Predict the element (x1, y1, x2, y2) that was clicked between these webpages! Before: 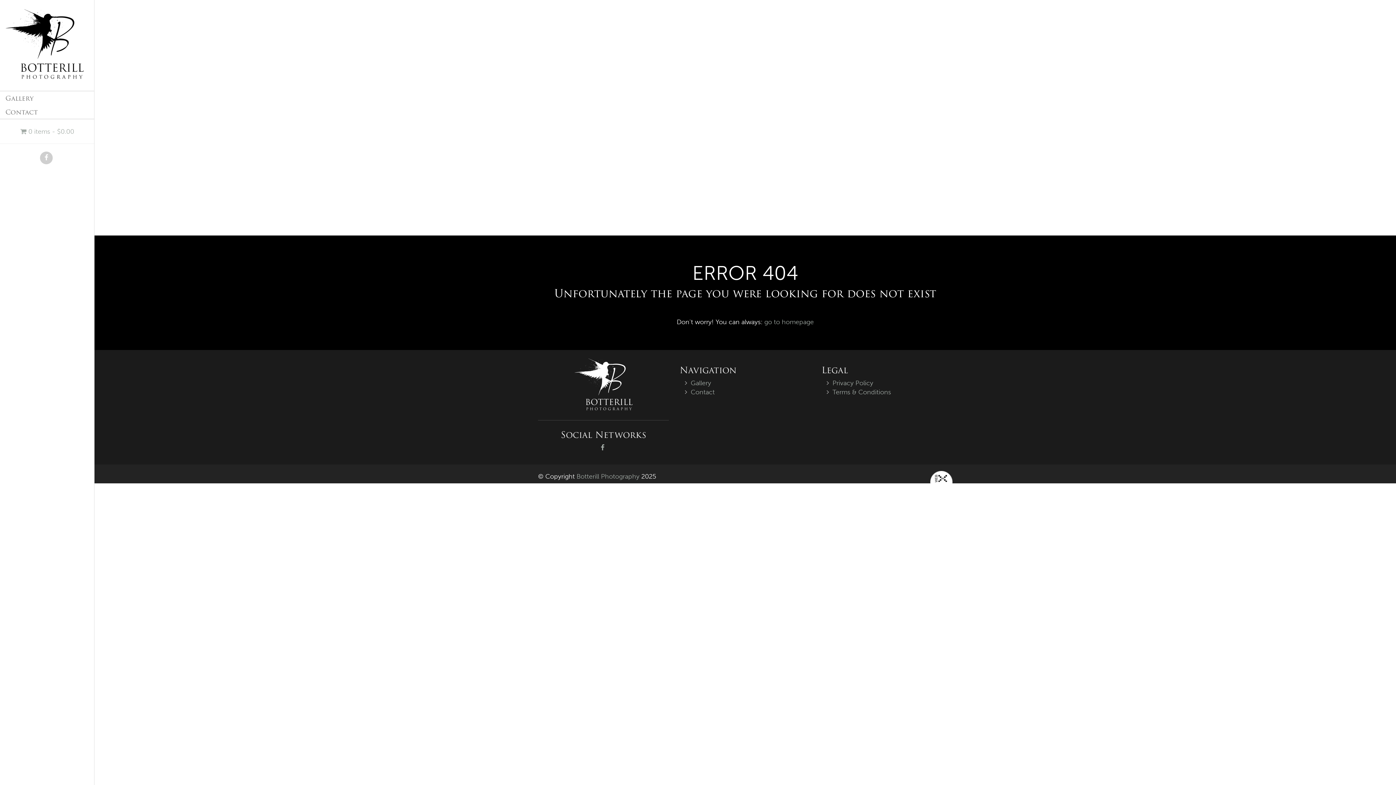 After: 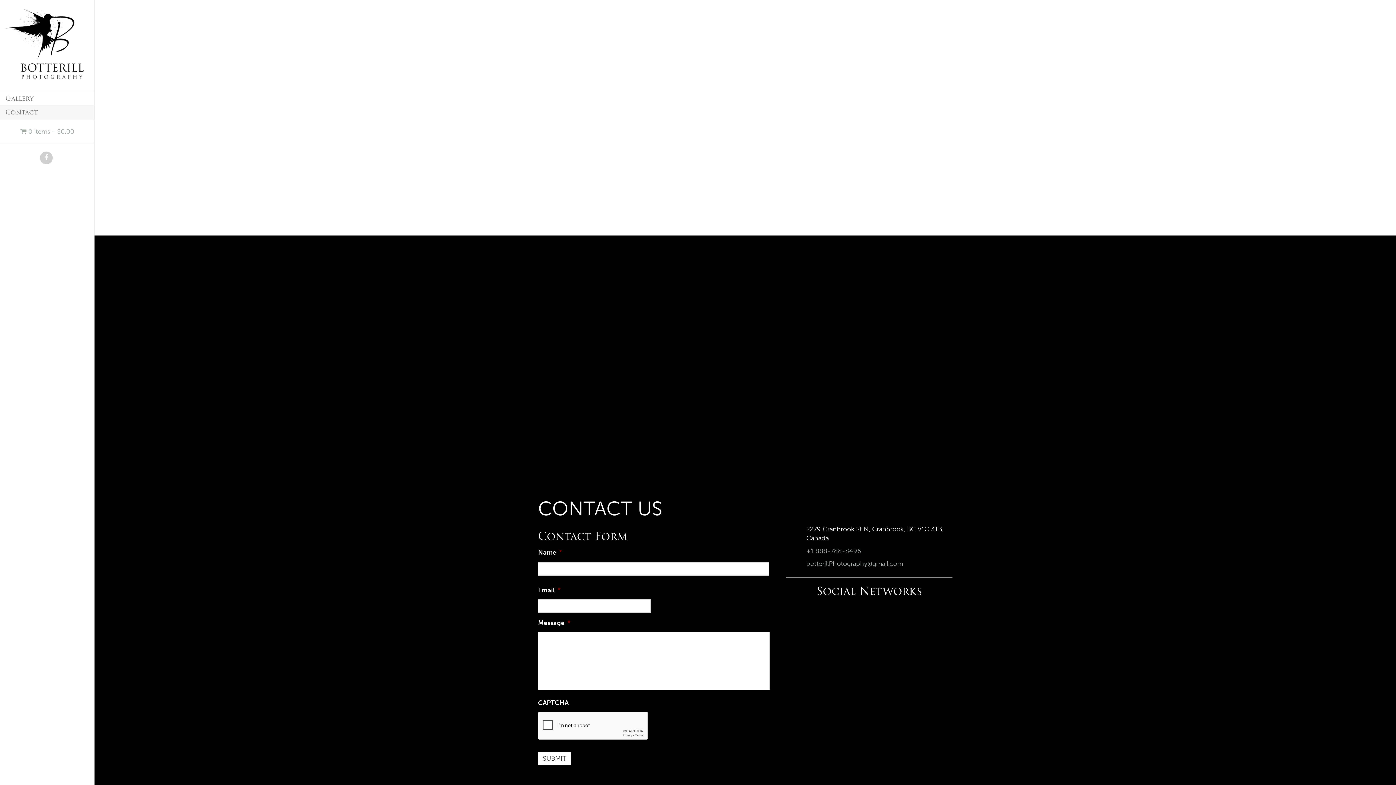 Action: bbox: (0, 105, 94, 119) label: Contact